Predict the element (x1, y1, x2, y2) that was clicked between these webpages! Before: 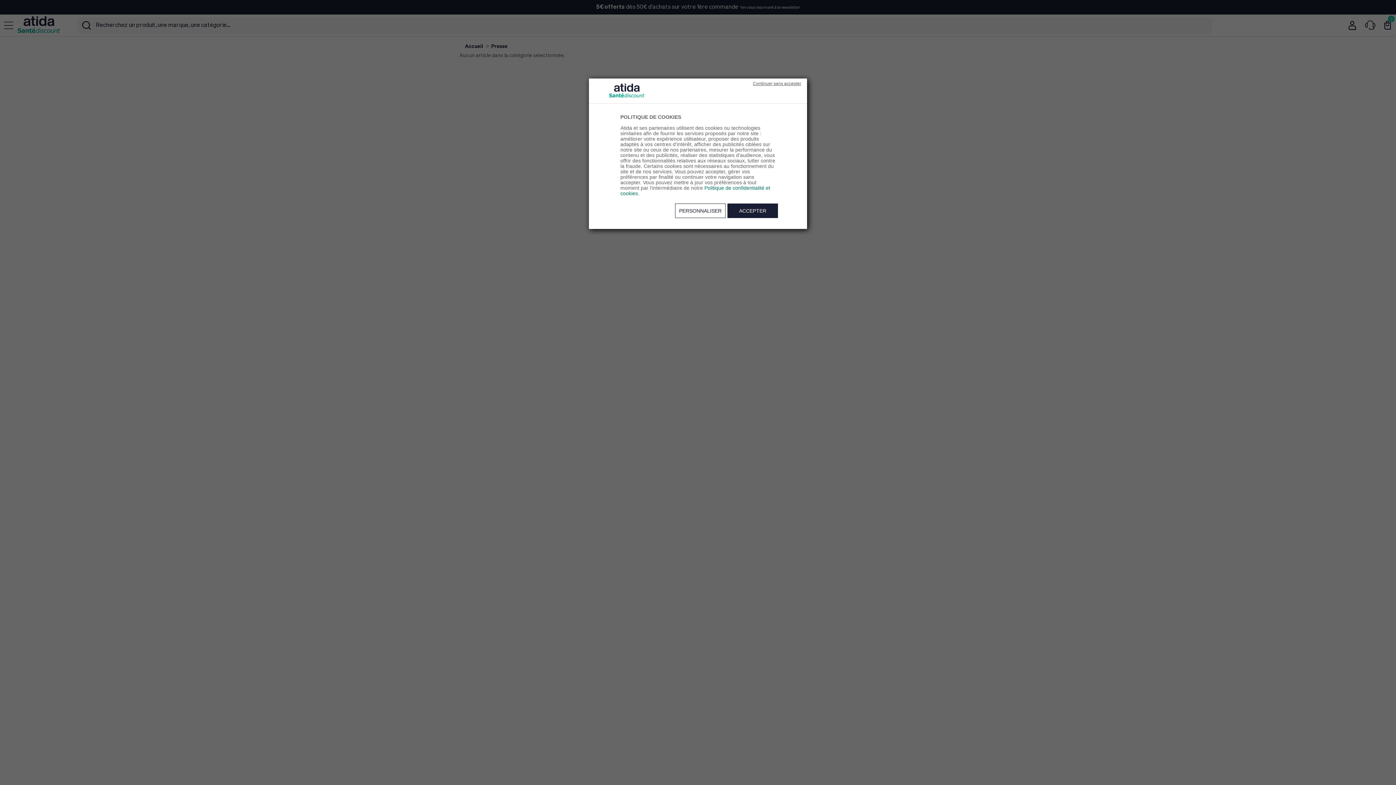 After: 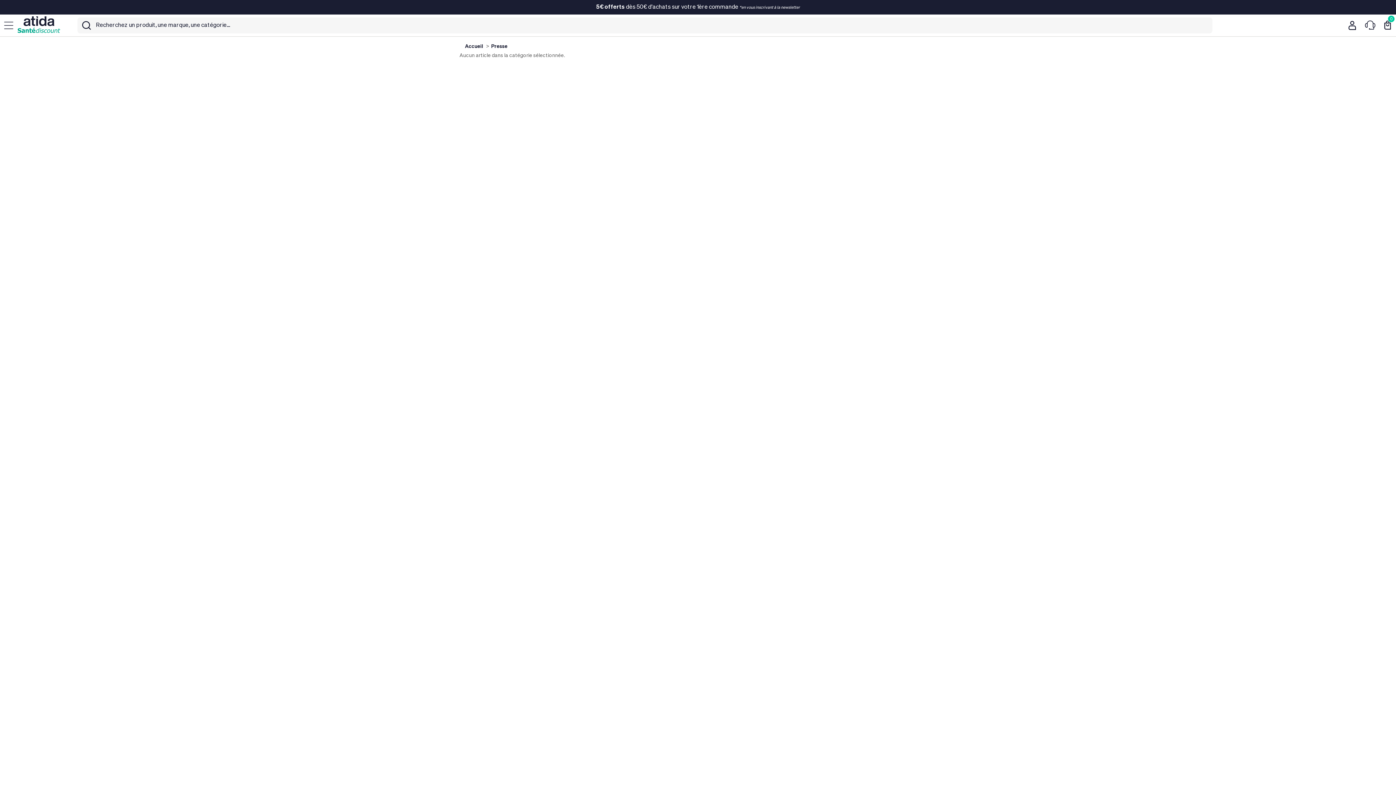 Action: label: ACCEPTER bbox: (727, 203, 778, 218)